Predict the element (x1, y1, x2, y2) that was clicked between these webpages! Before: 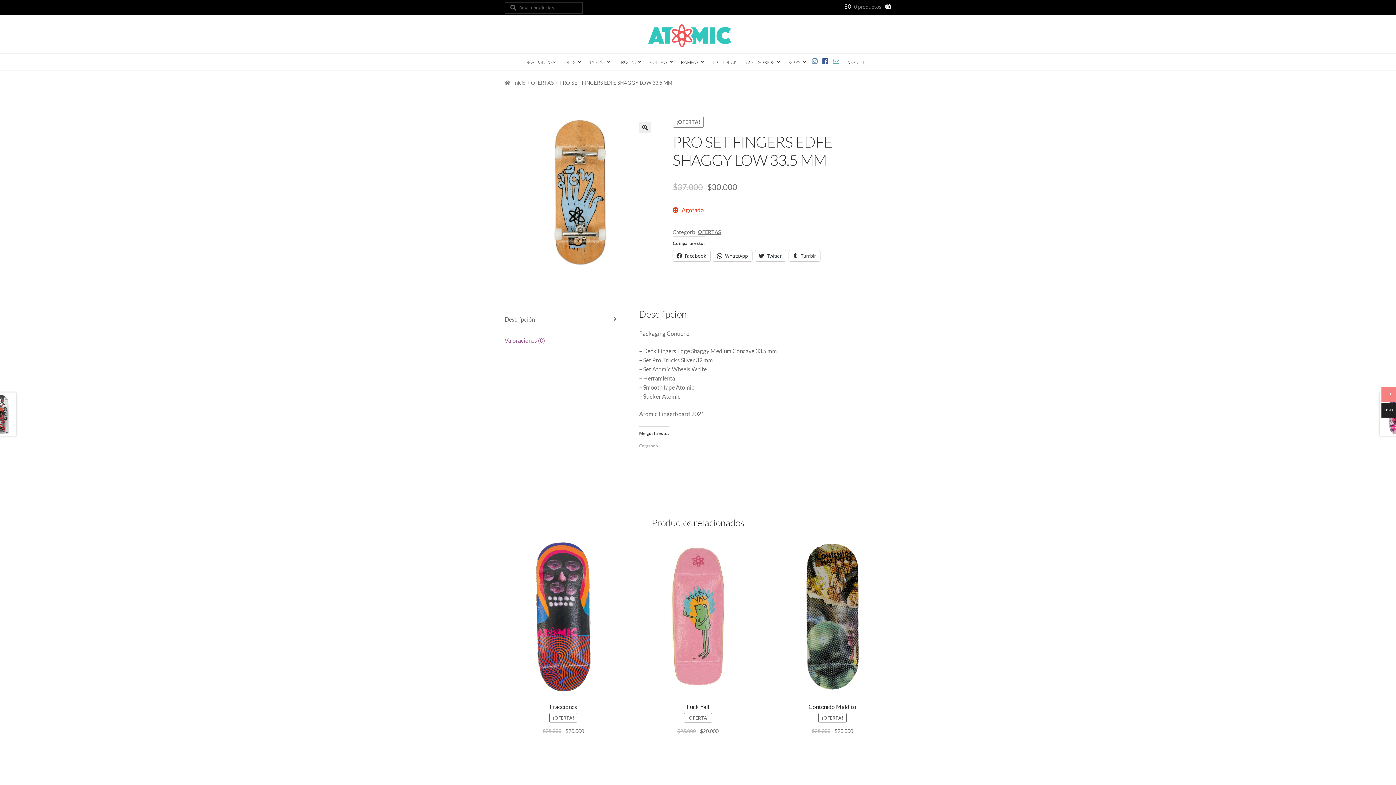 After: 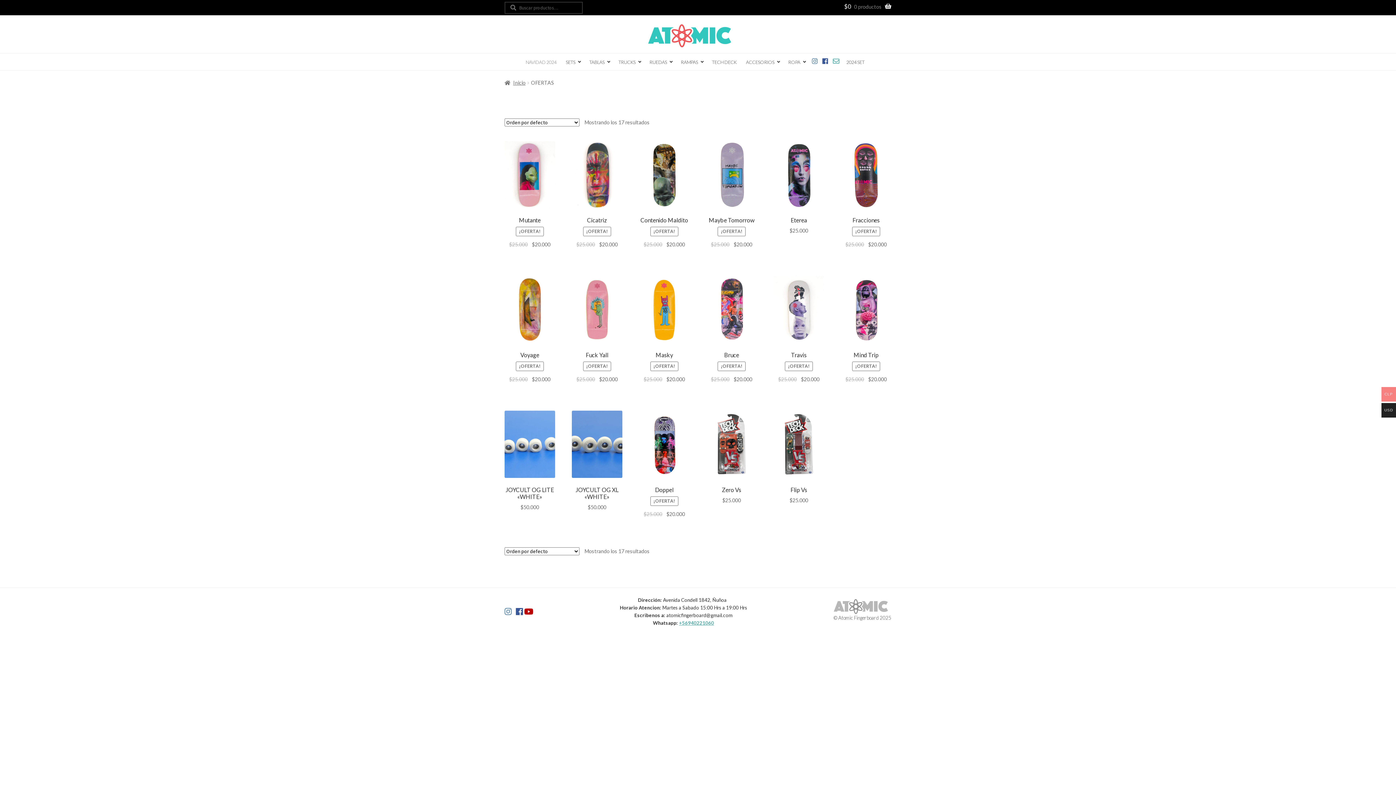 Action: label: NAVIDAD 2024 bbox: (521, 53, 561, 70)